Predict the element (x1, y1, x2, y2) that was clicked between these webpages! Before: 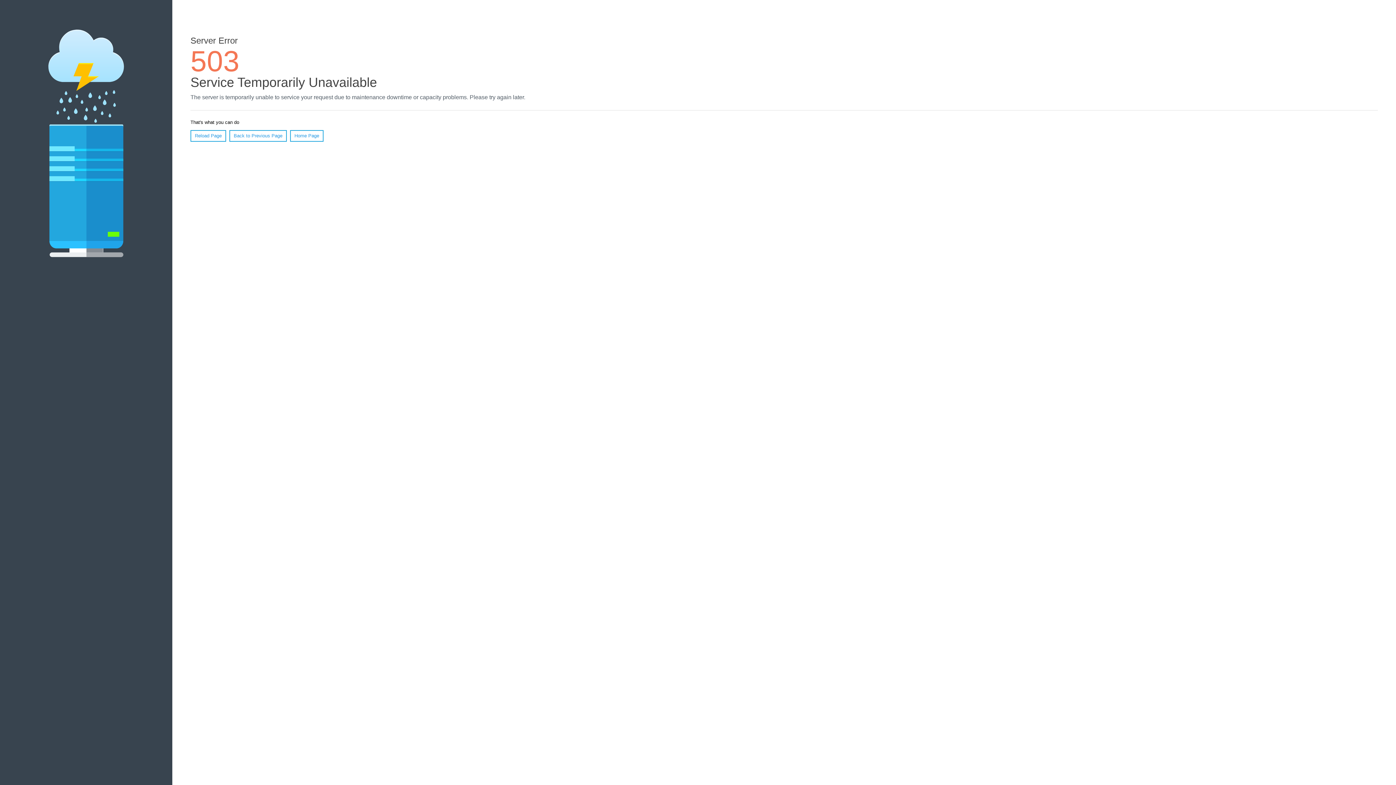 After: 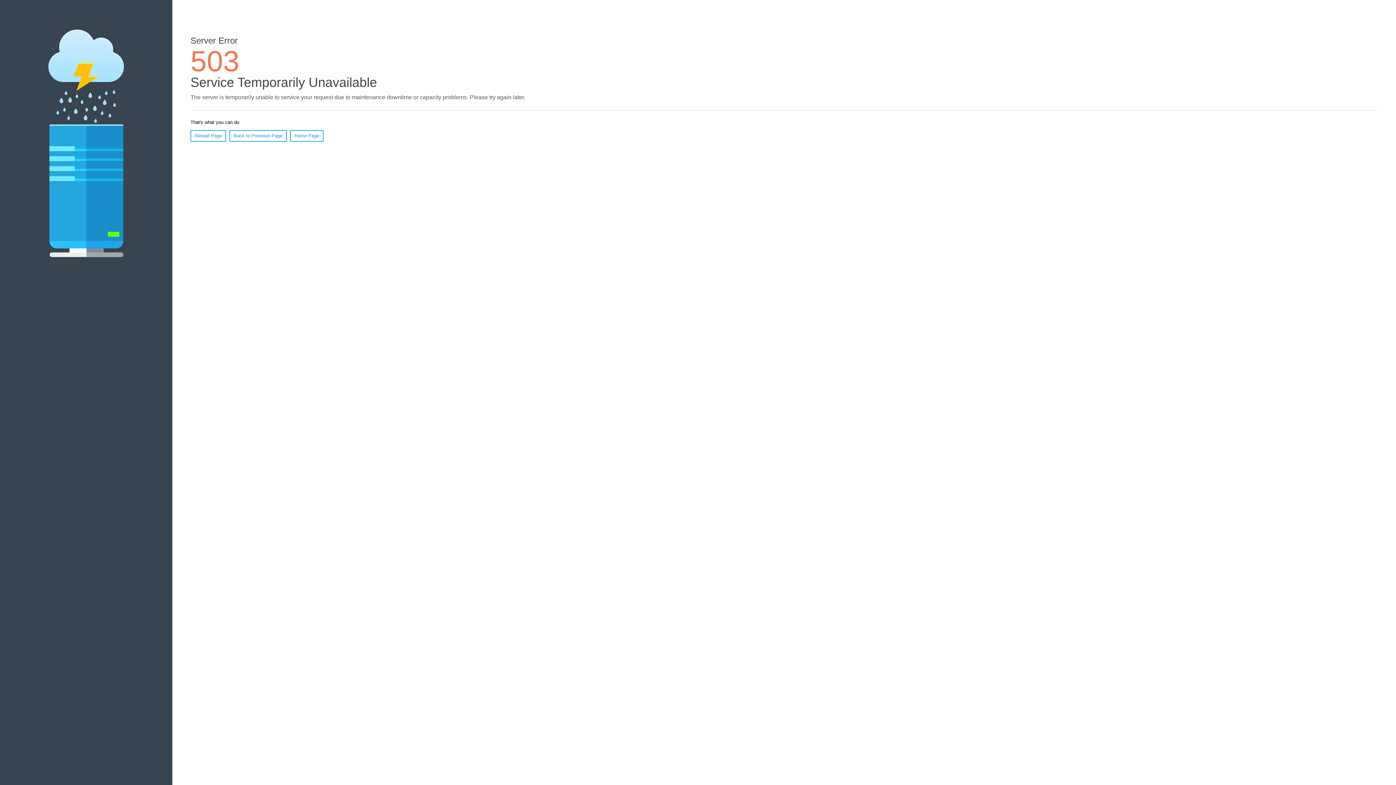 Action: label: Home Page bbox: (290, 130, 323, 141)